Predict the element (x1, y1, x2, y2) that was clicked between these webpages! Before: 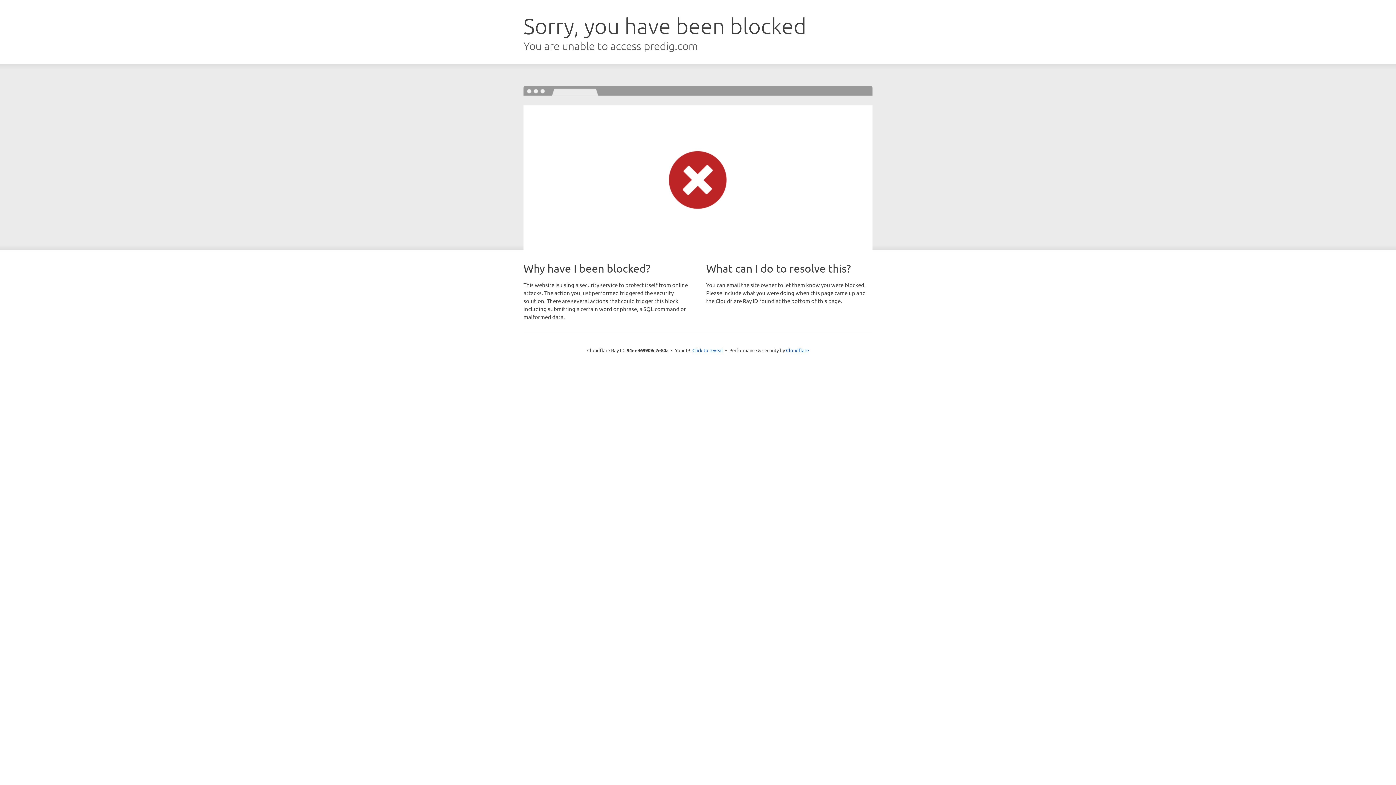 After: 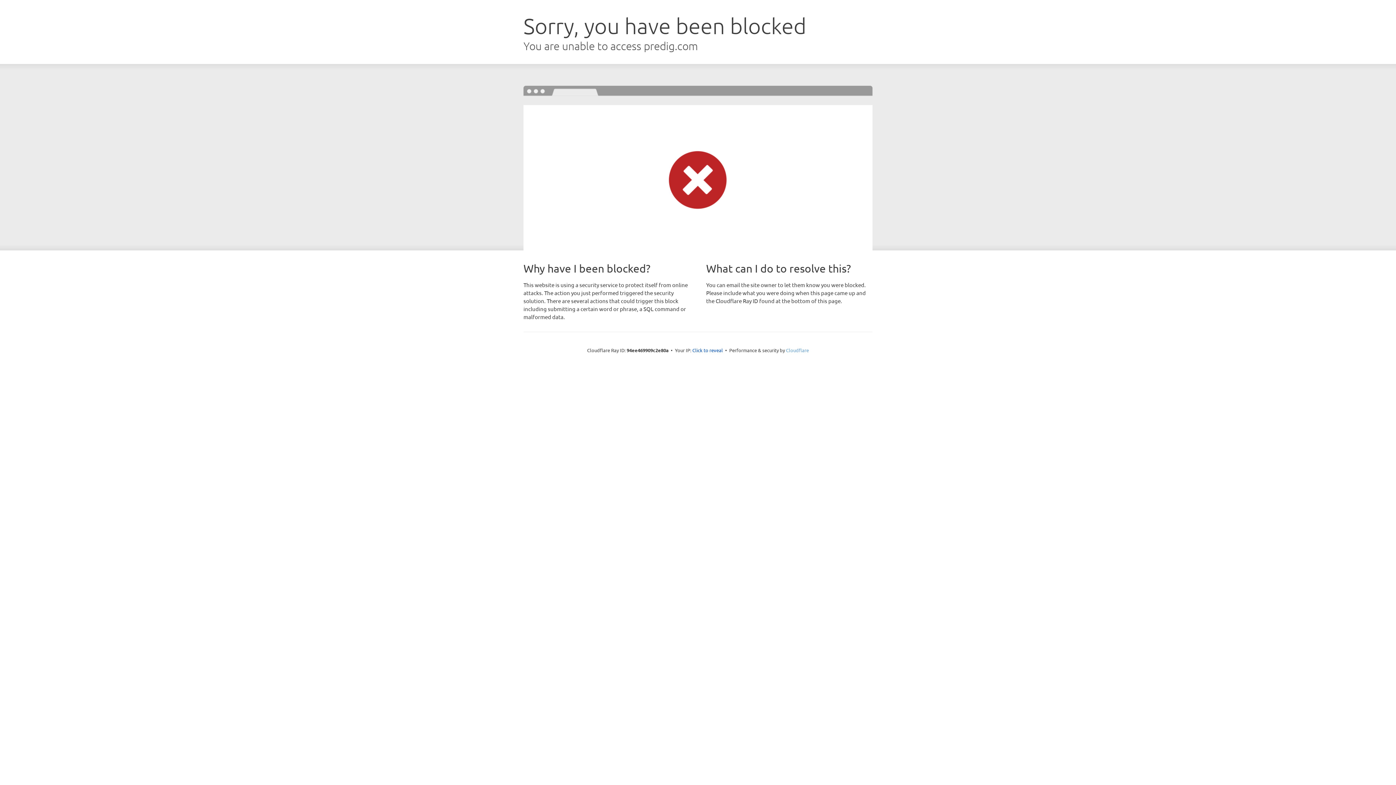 Action: label: Cloudflare bbox: (786, 347, 809, 353)